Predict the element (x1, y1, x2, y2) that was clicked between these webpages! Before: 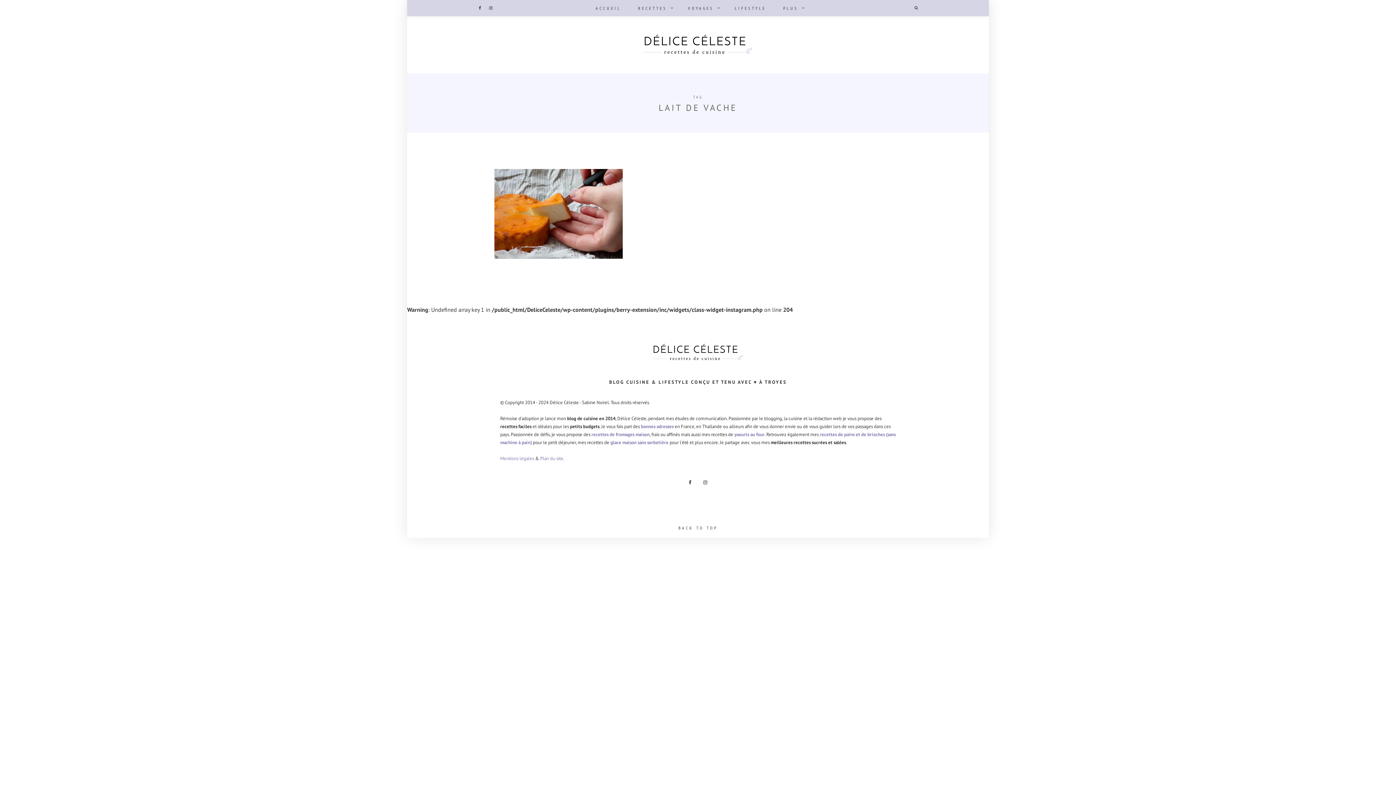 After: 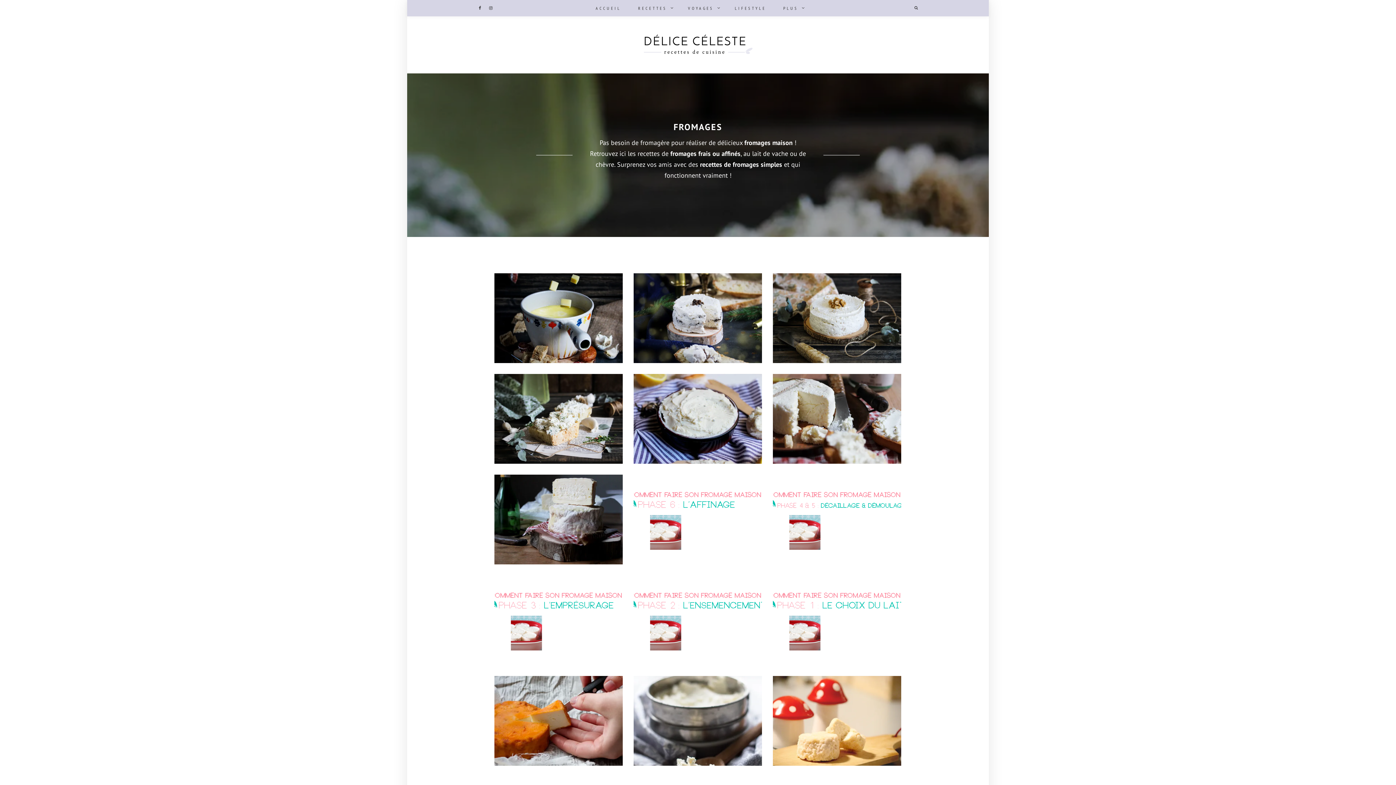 Action: bbox: (591, 431, 649, 437) label: recettes de fromages maison